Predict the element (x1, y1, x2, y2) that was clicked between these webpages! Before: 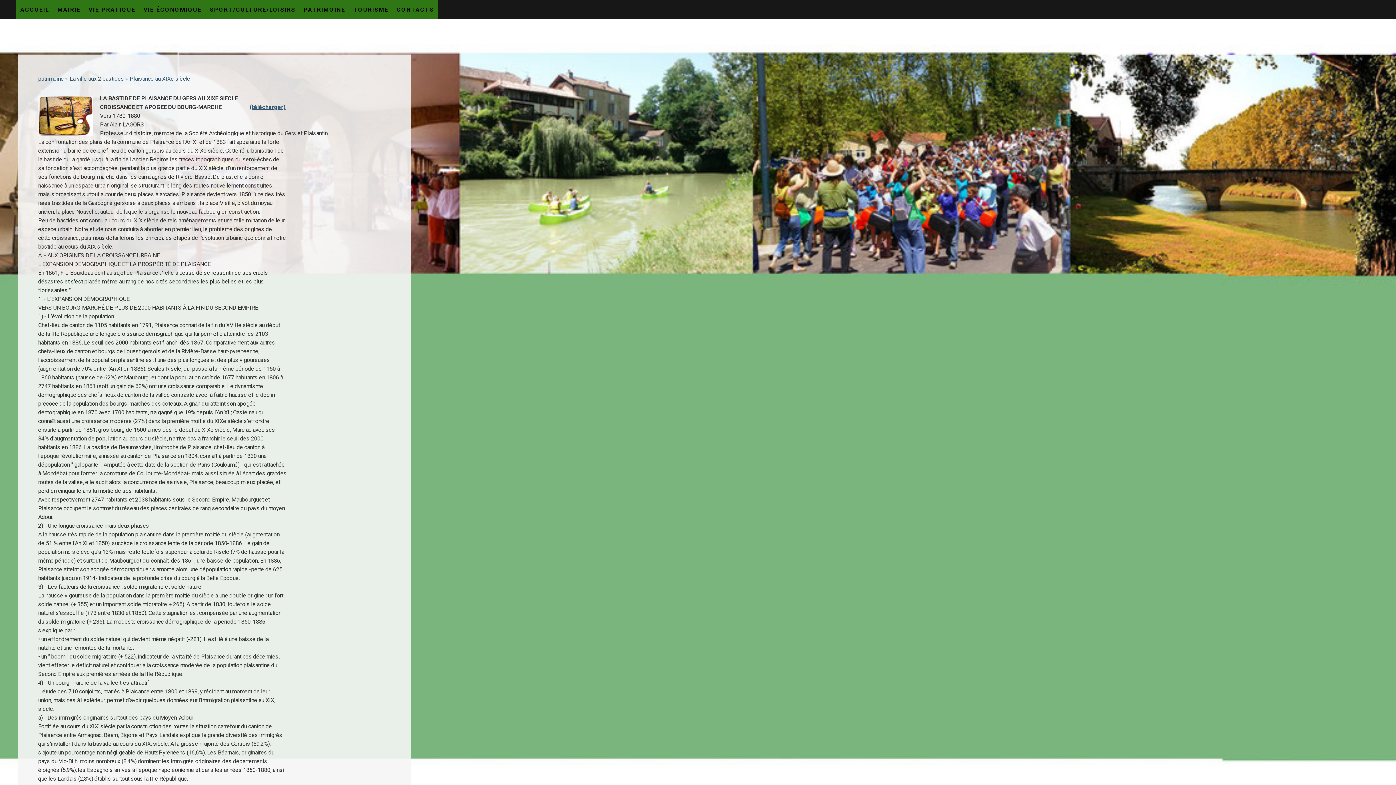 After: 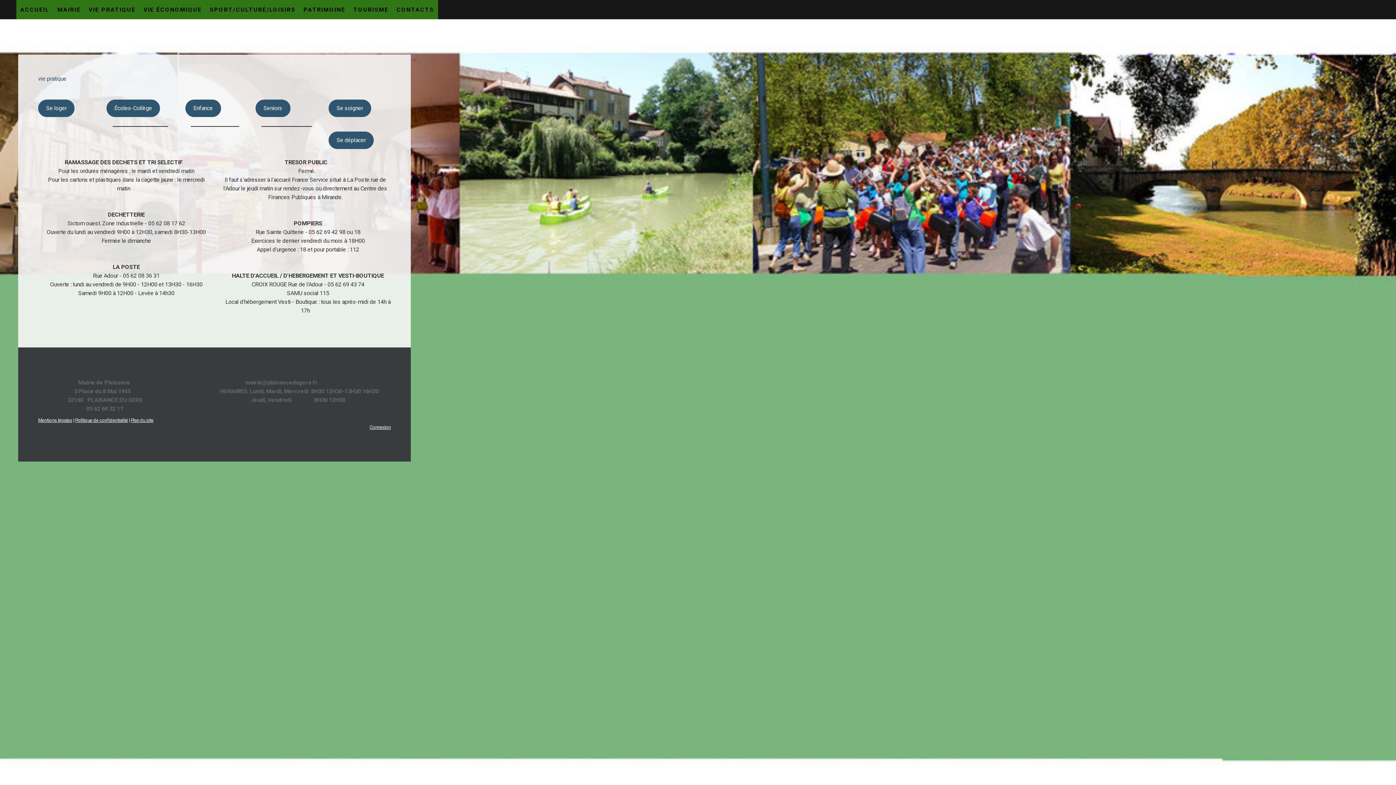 Action: bbox: (84, 0, 139, 19) label: VIE PRATIQUE